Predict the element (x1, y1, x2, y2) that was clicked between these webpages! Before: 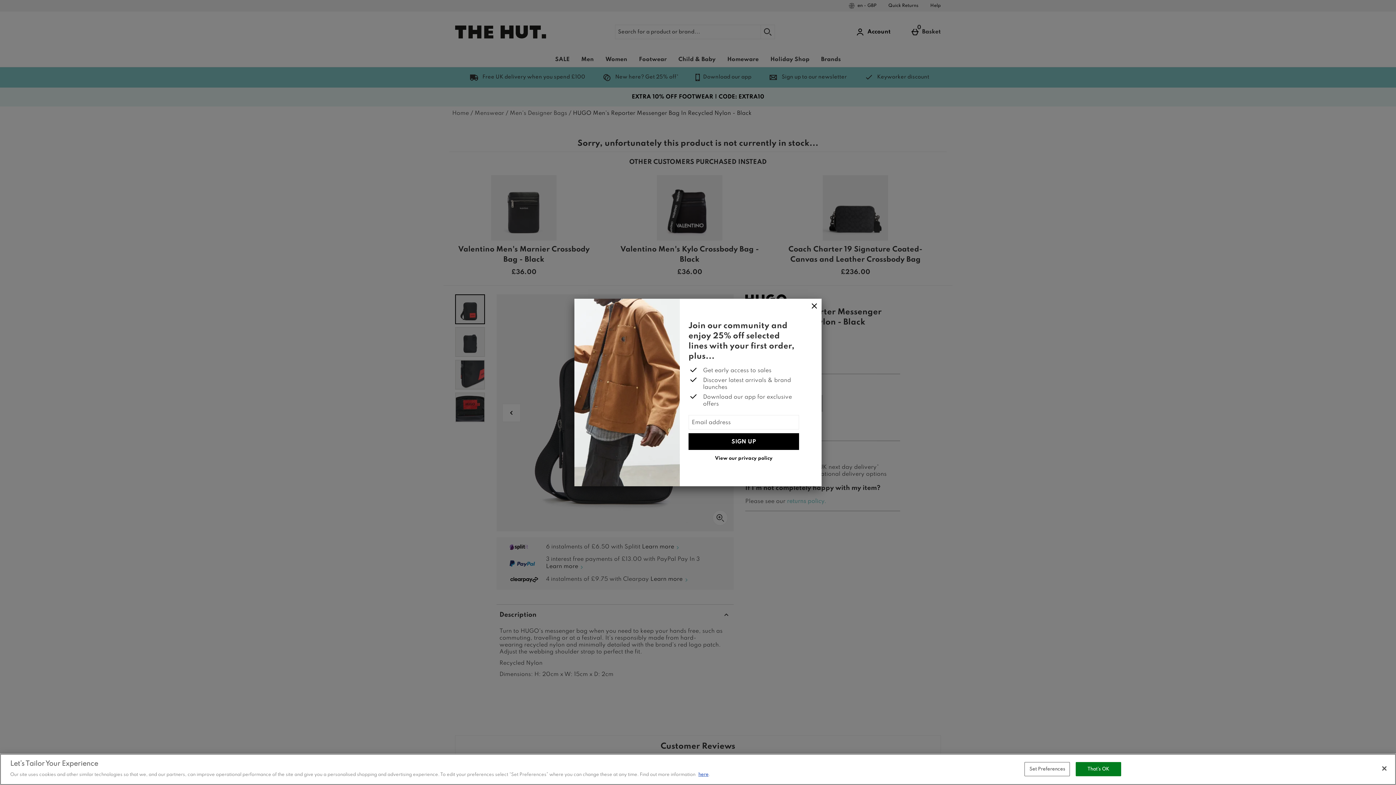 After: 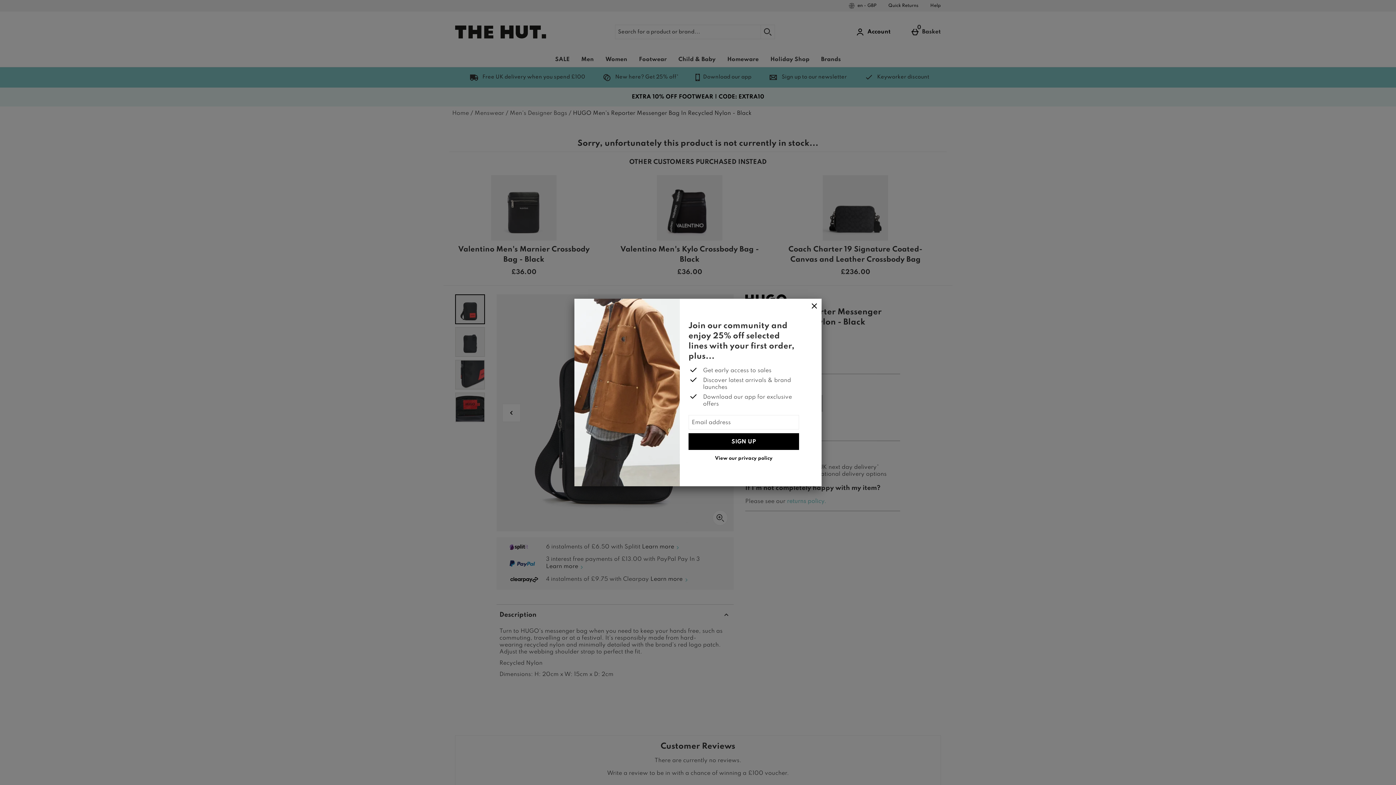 Action: bbox: (1376, 760, 1392, 776) label: Close